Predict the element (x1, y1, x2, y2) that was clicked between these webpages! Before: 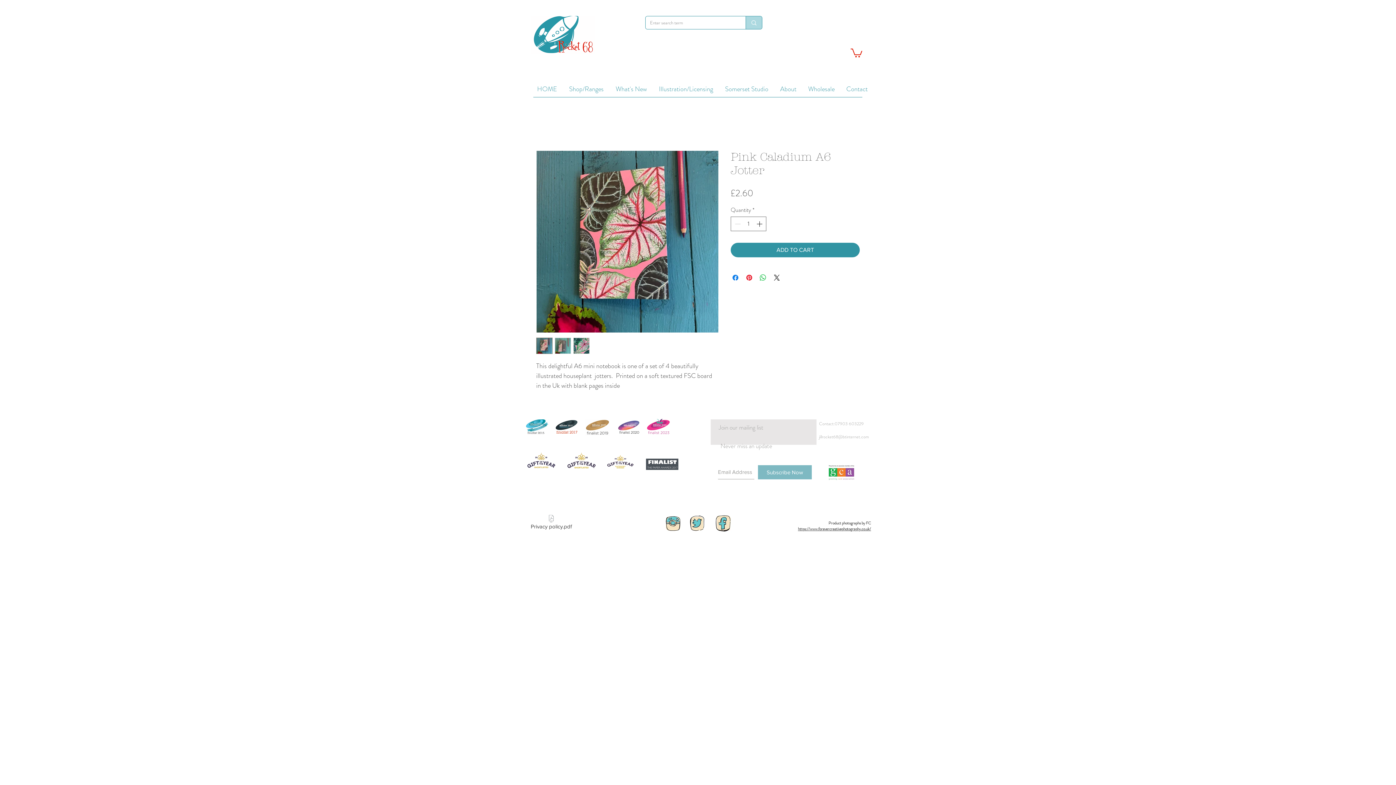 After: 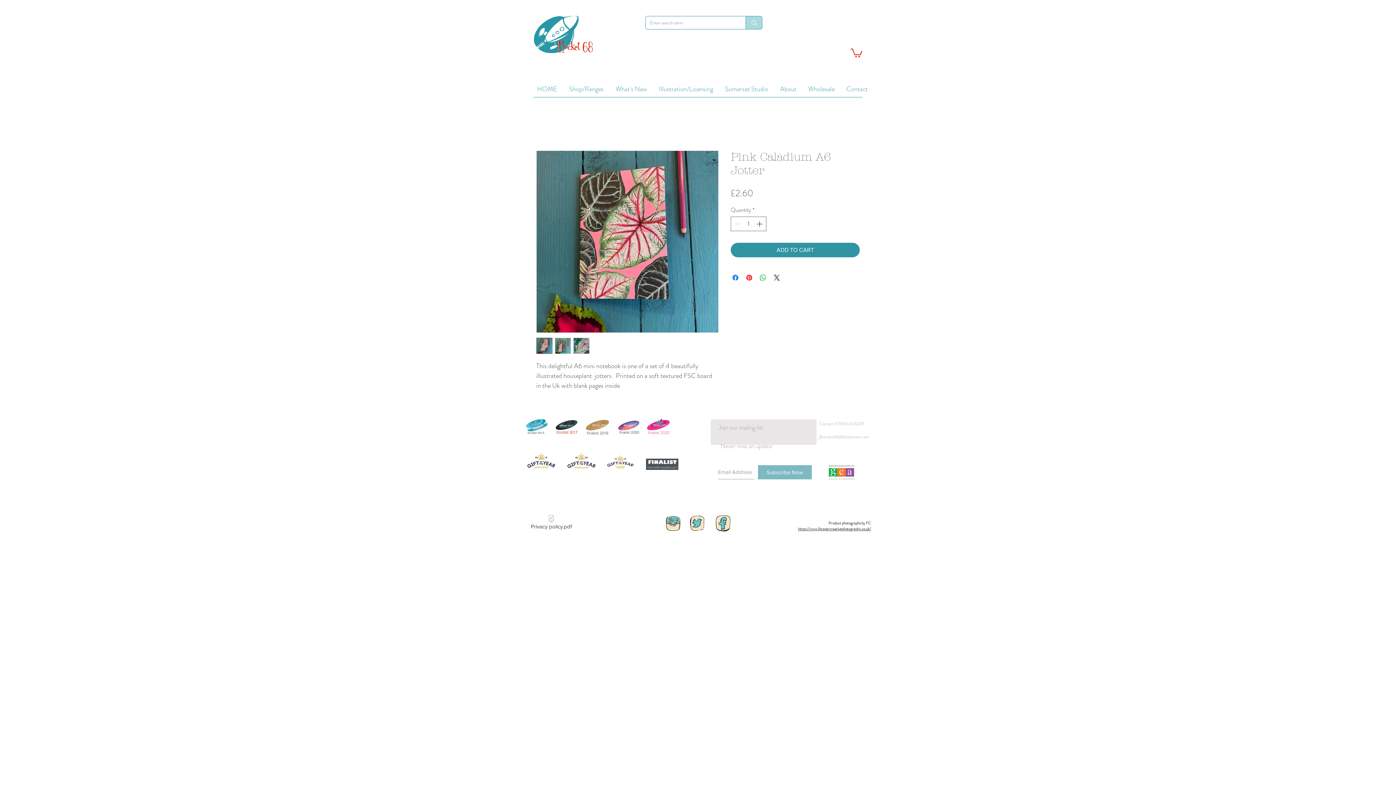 Action: bbox: (850, 47, 862, 57)